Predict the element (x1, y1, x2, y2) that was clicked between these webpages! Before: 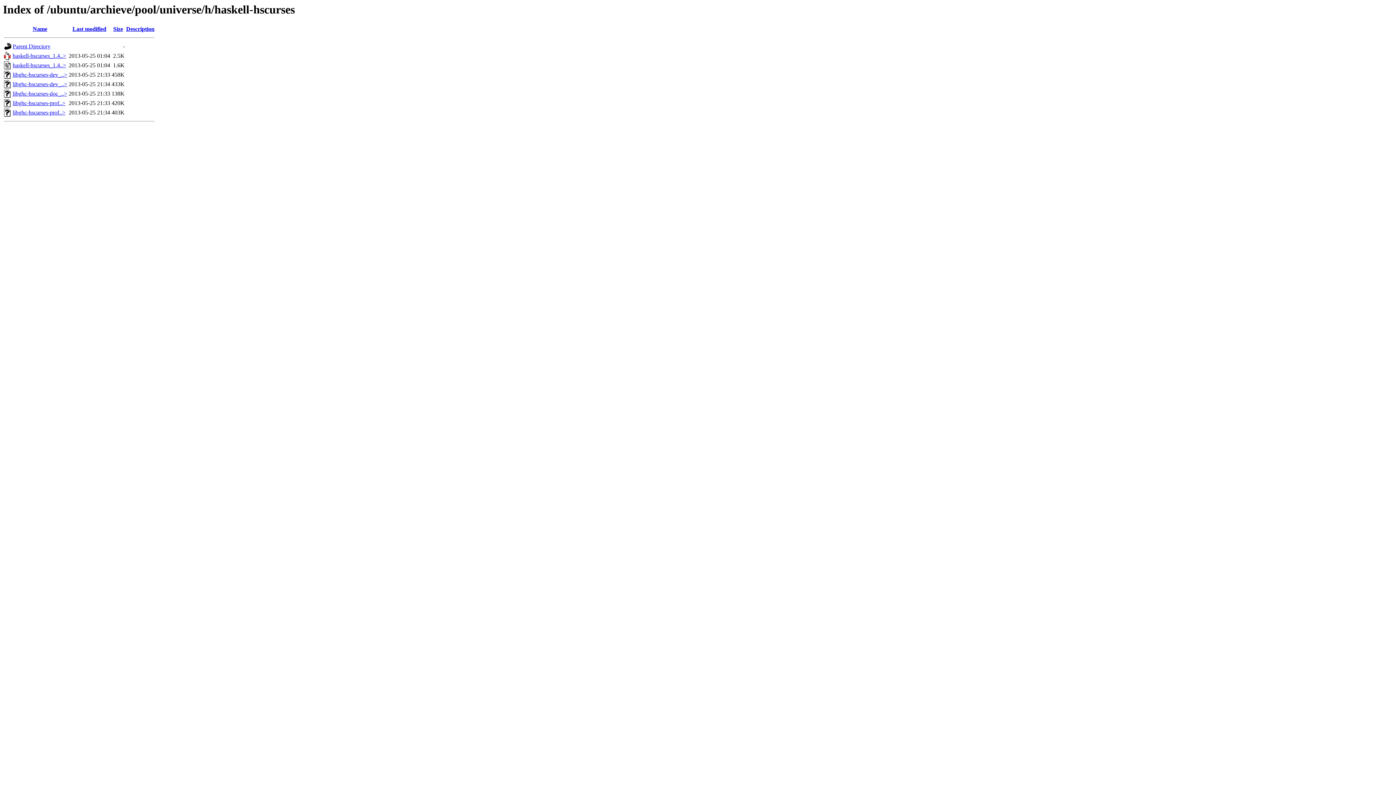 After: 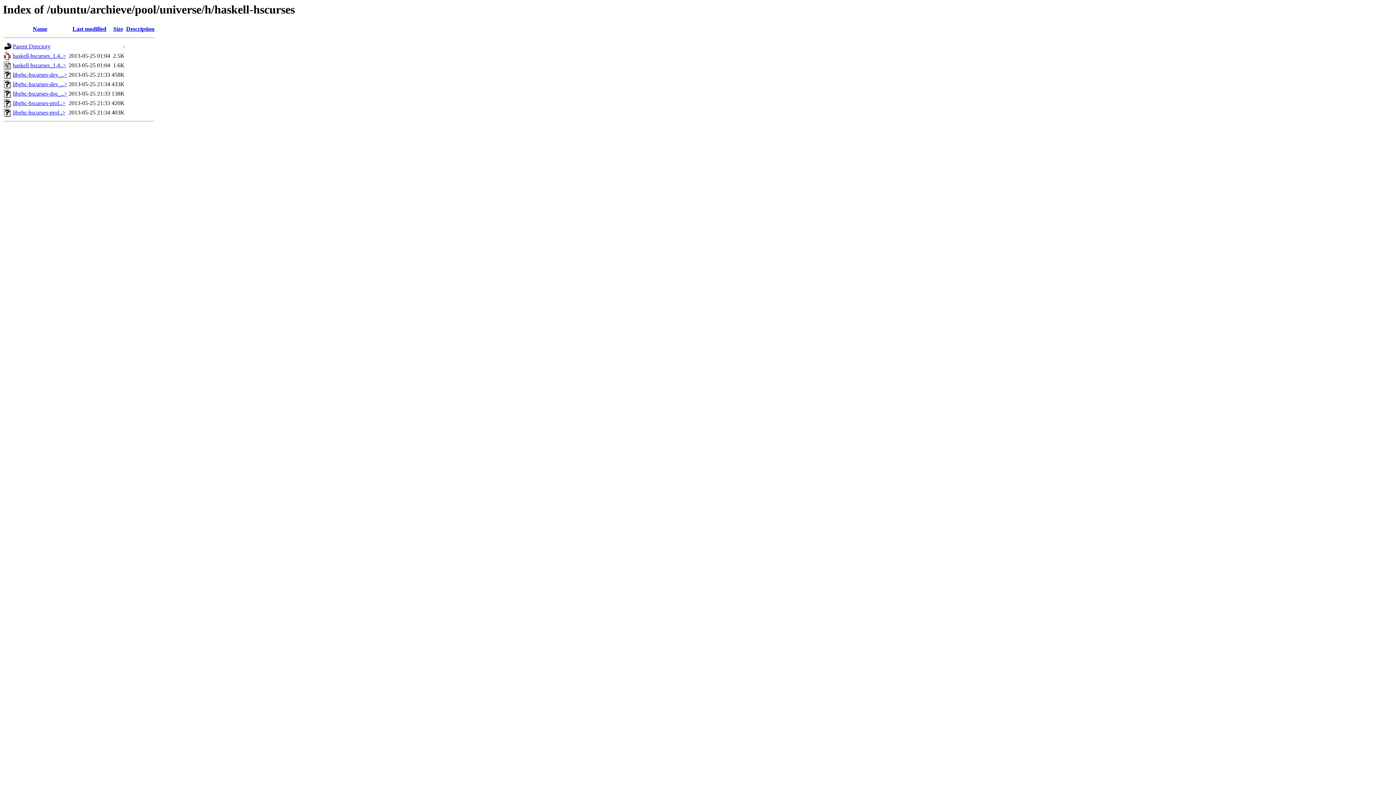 Action: label: libghc-hscurses-prof..> bbox: (12, 109, 65, 115)